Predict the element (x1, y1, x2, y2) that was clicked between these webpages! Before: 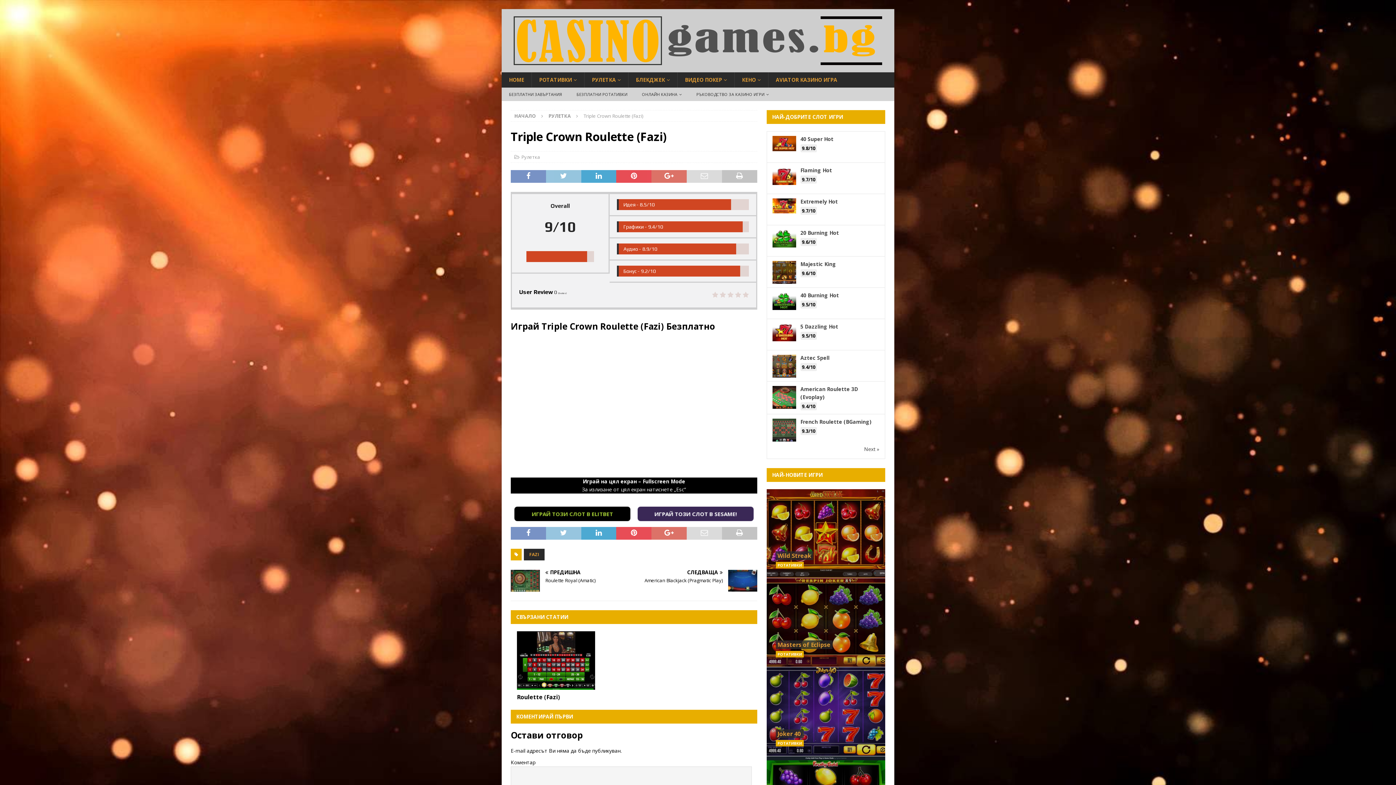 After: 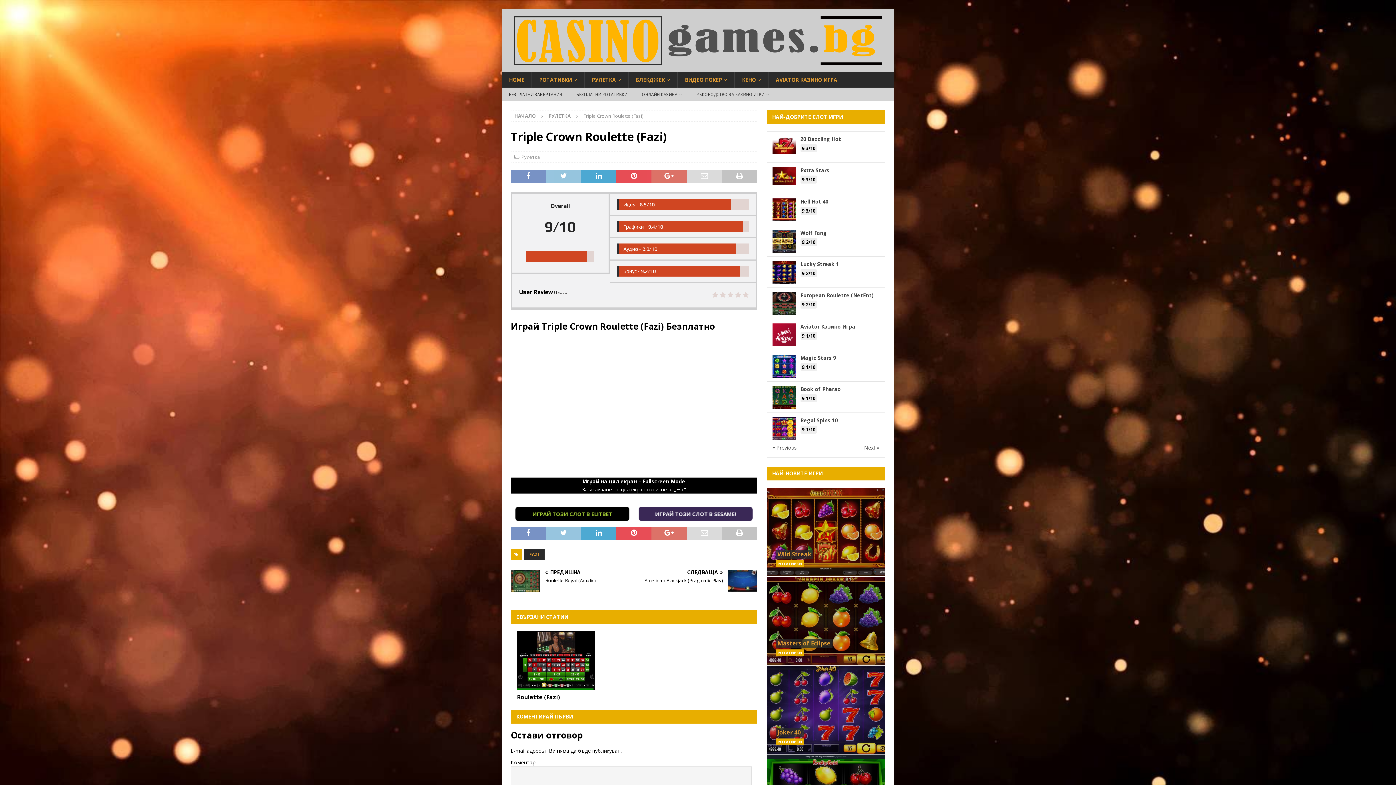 Action: label: Next » bbox: (864, 445, 879, 453)